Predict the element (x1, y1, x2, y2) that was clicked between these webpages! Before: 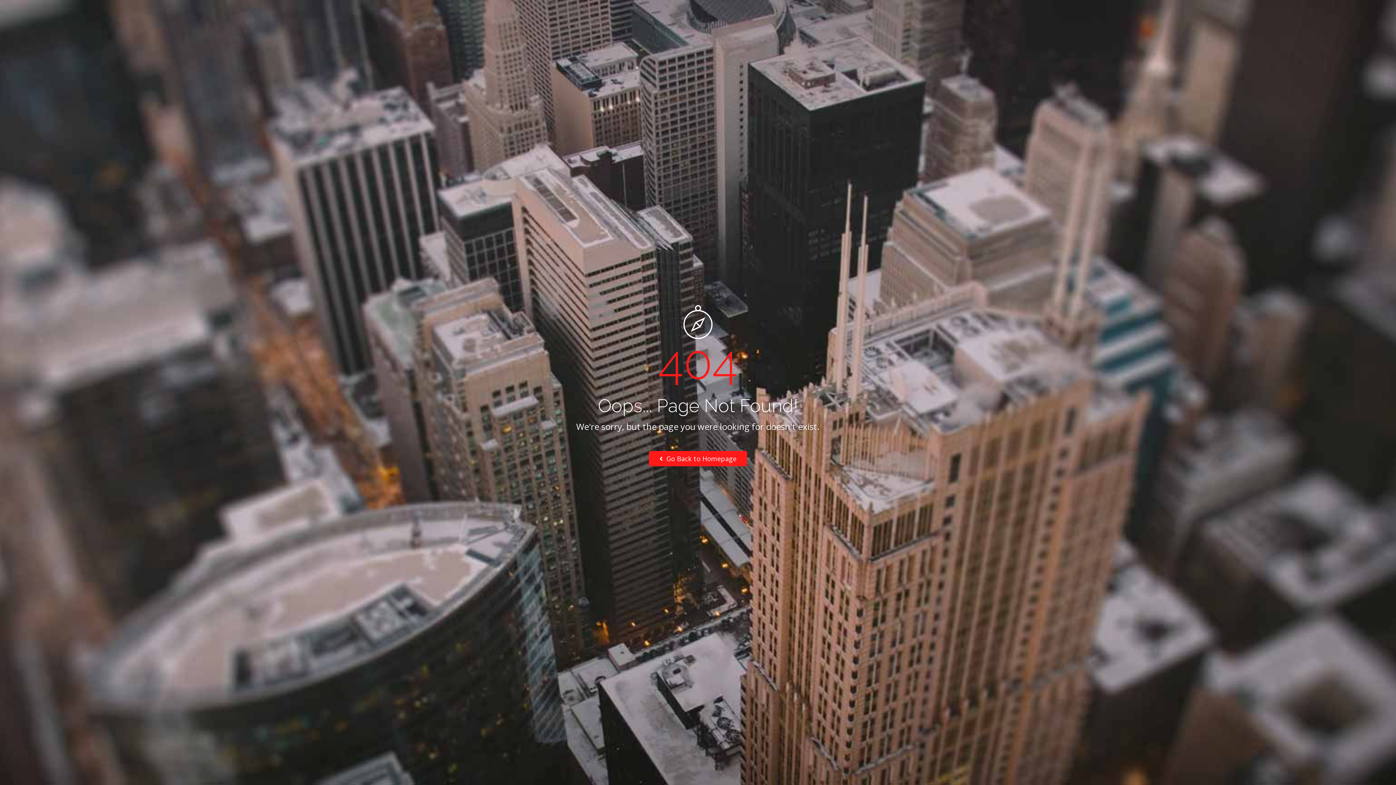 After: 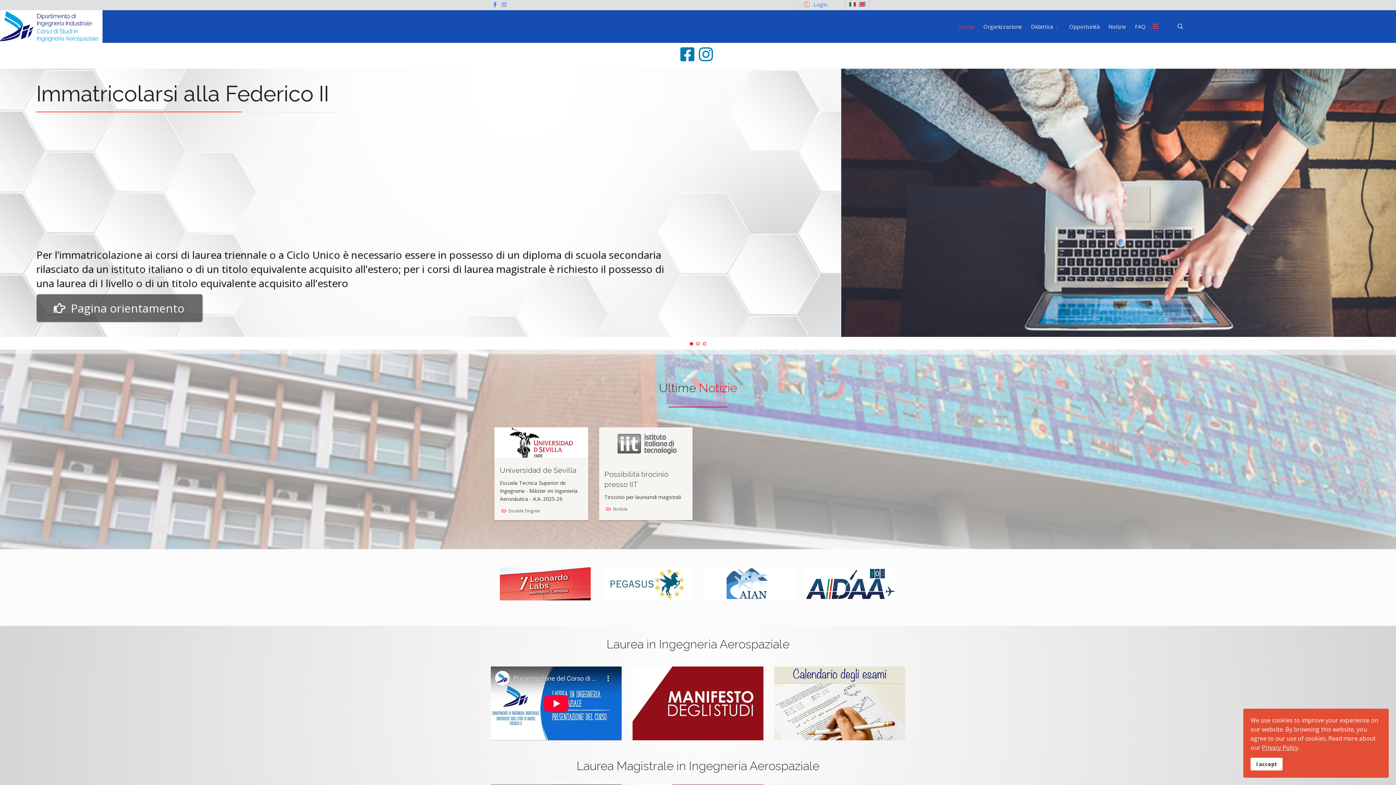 Action: label:  Go Back to Homepage bbox: (649, 451, 747, 466)